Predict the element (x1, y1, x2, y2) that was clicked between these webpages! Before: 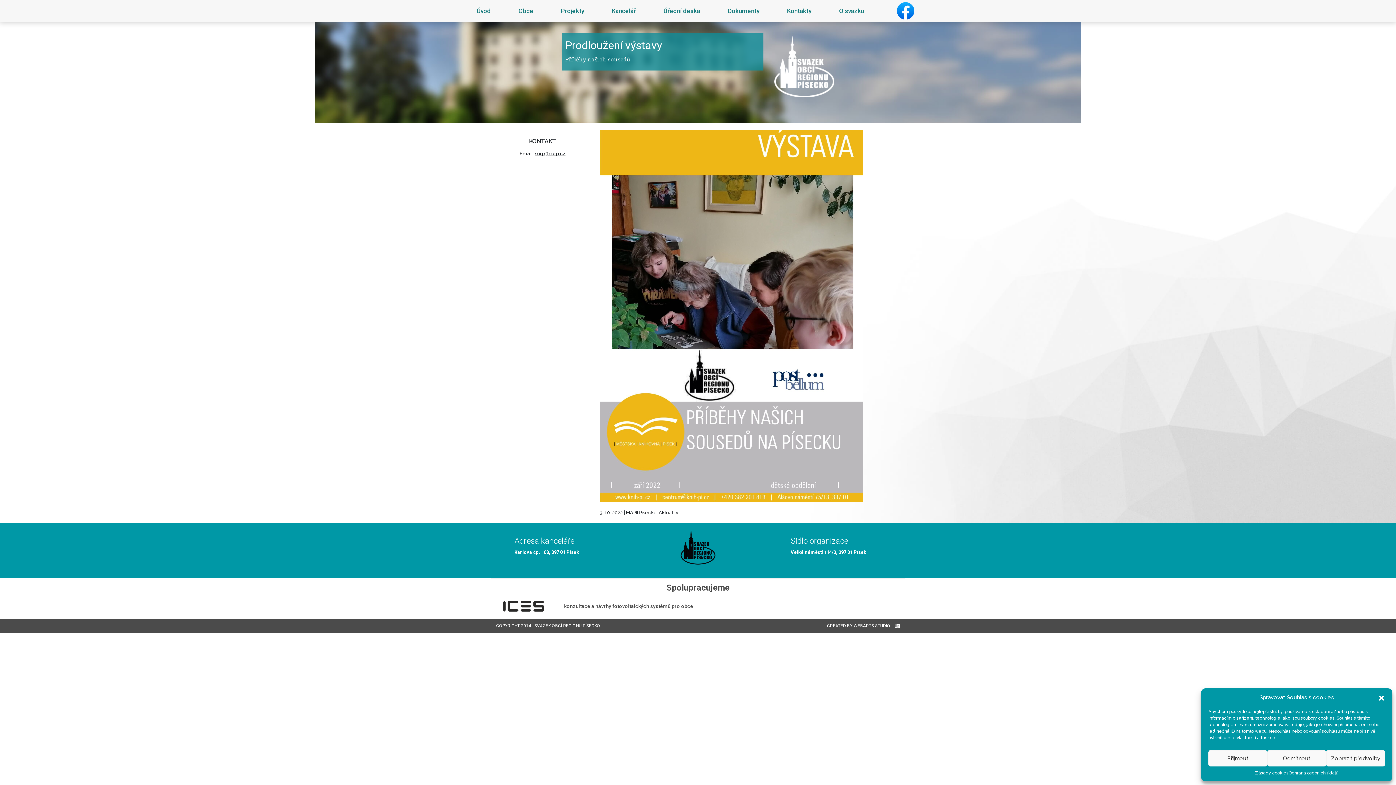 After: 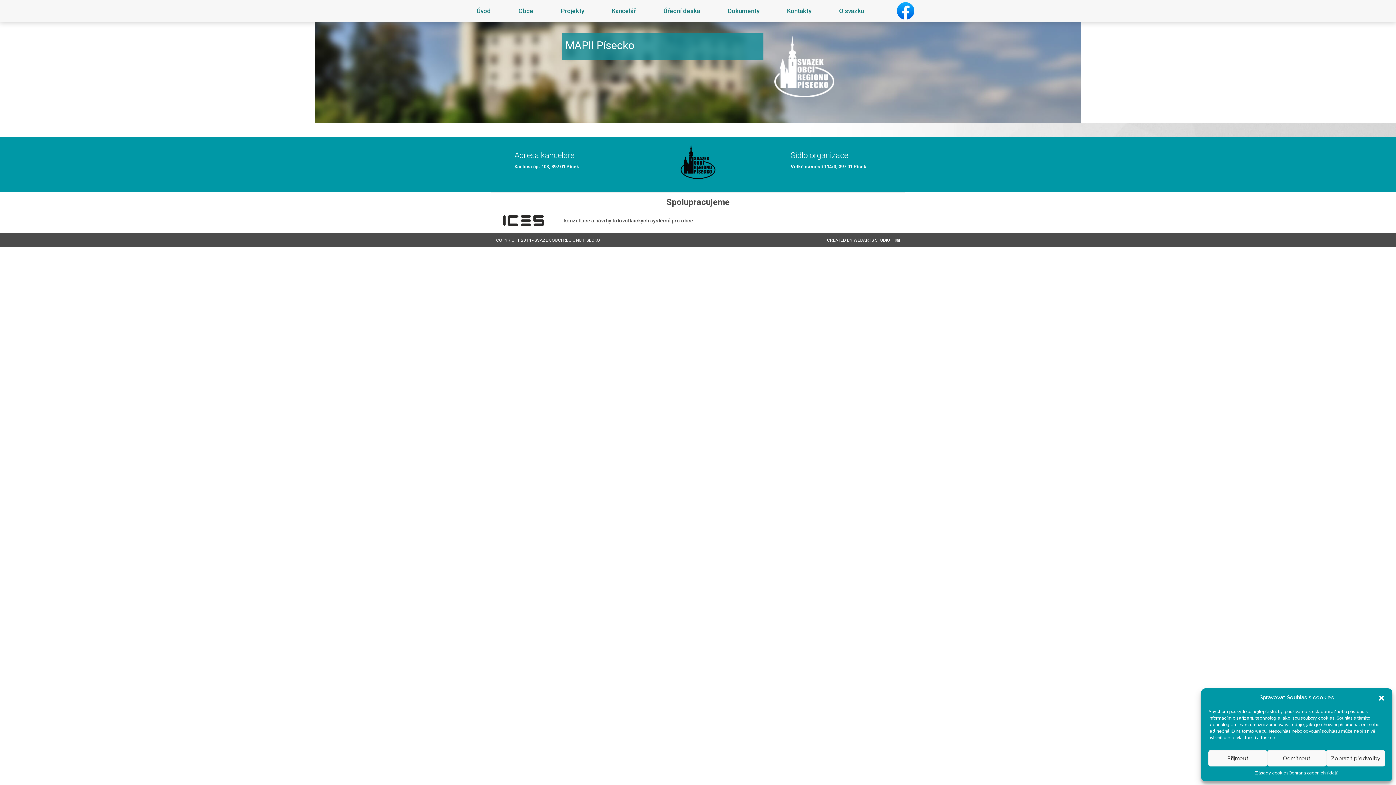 Action: label: MAPII Písecko bbox: (626, 510, 656, 515)